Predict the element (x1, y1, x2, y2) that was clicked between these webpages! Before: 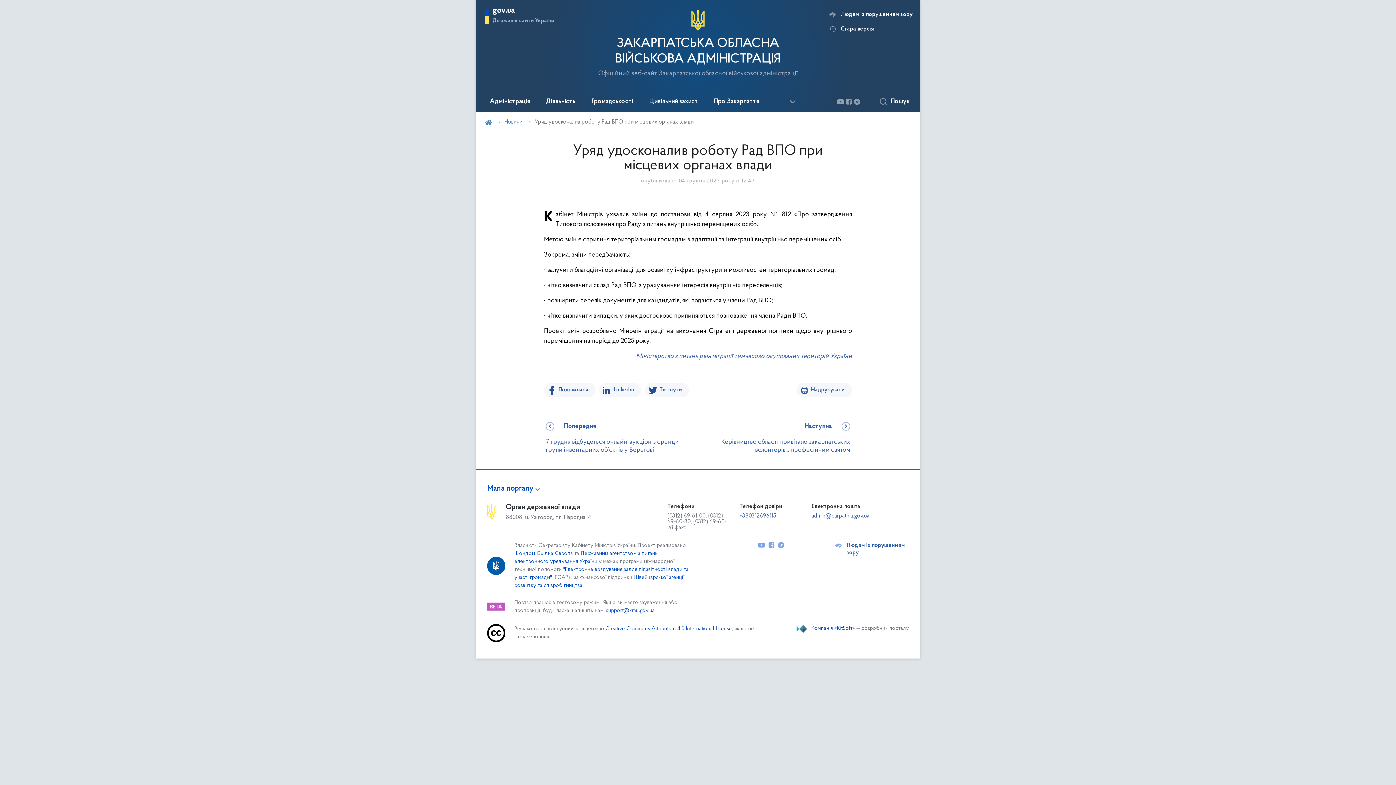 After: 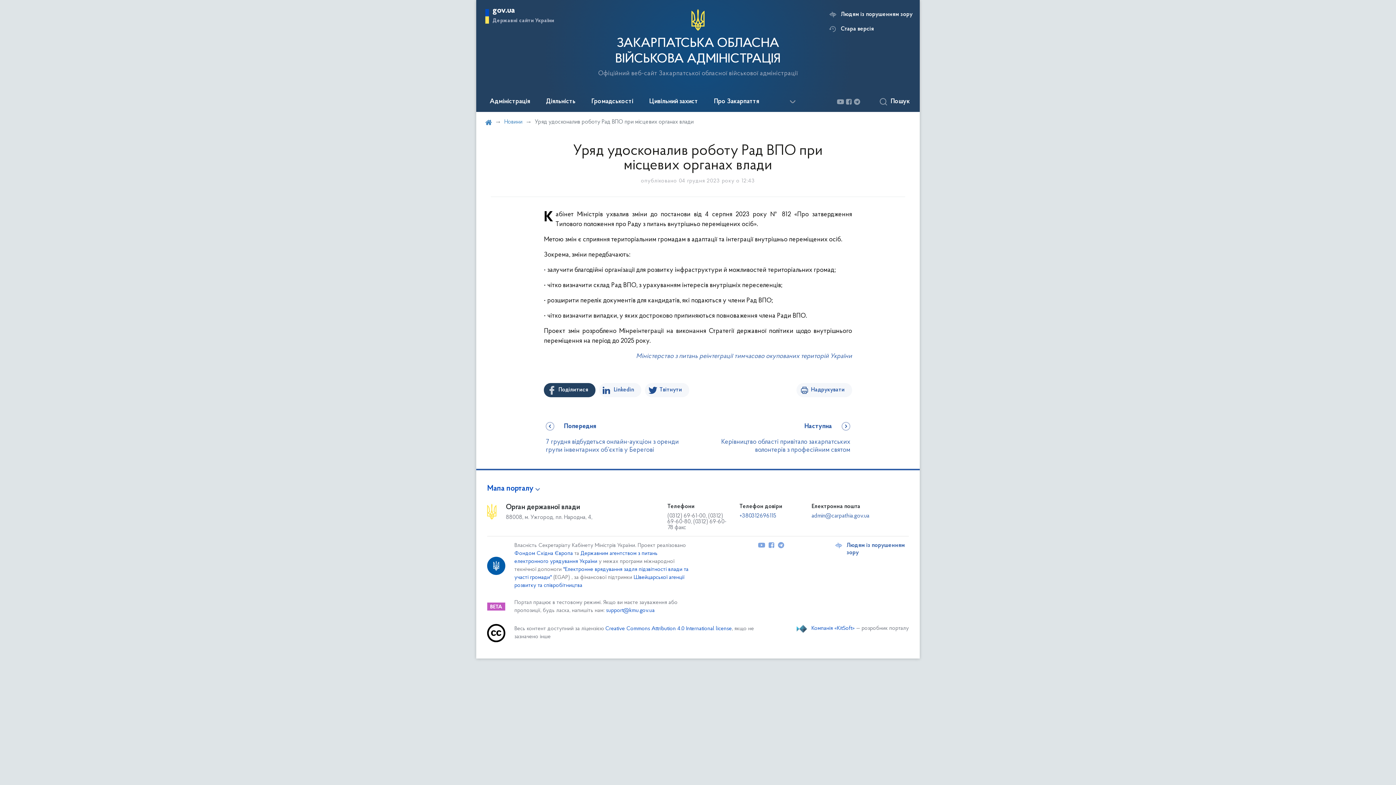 Action: label: Поділитися bbox: (544, 383, 595, 397)